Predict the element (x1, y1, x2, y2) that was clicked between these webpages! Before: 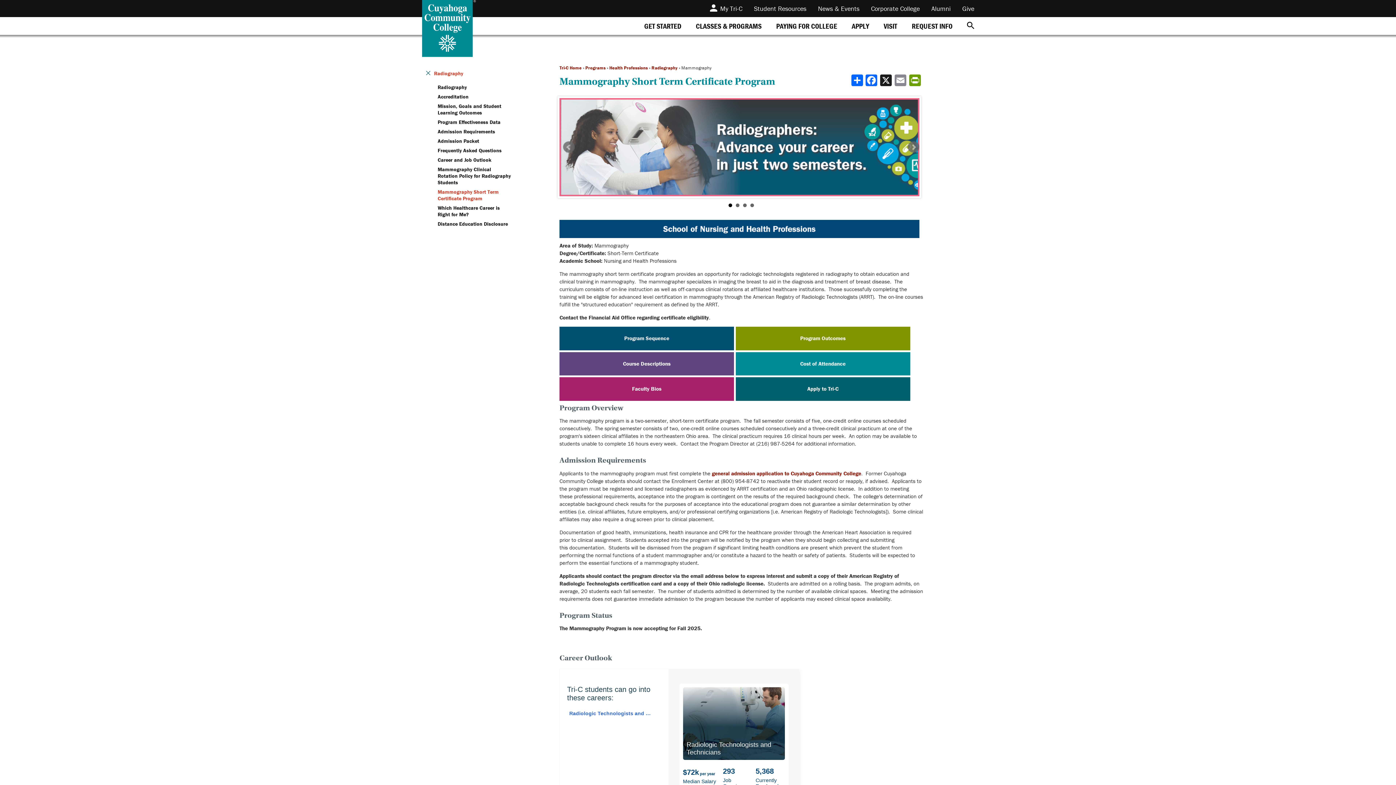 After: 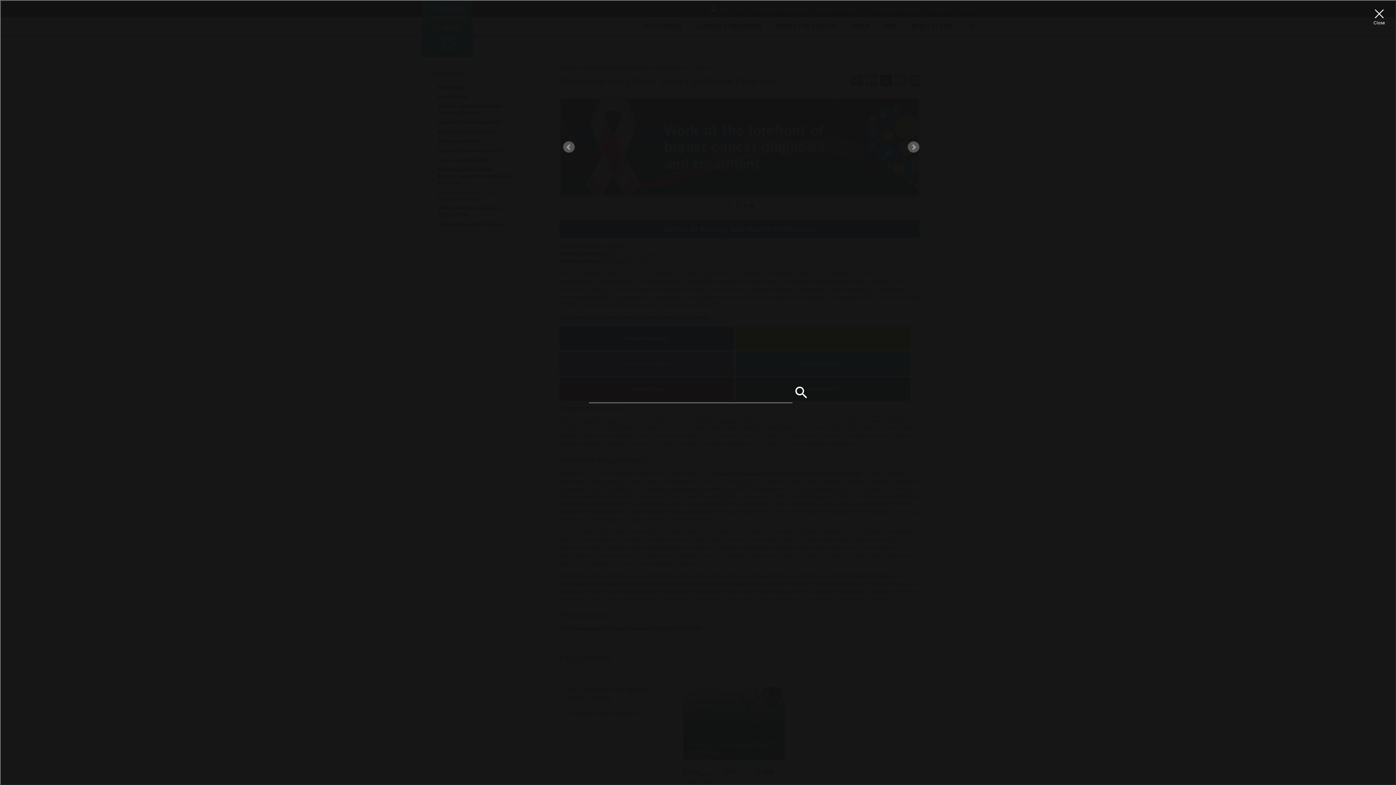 Action: label: Search bbox: (960, 17, 981, 34)